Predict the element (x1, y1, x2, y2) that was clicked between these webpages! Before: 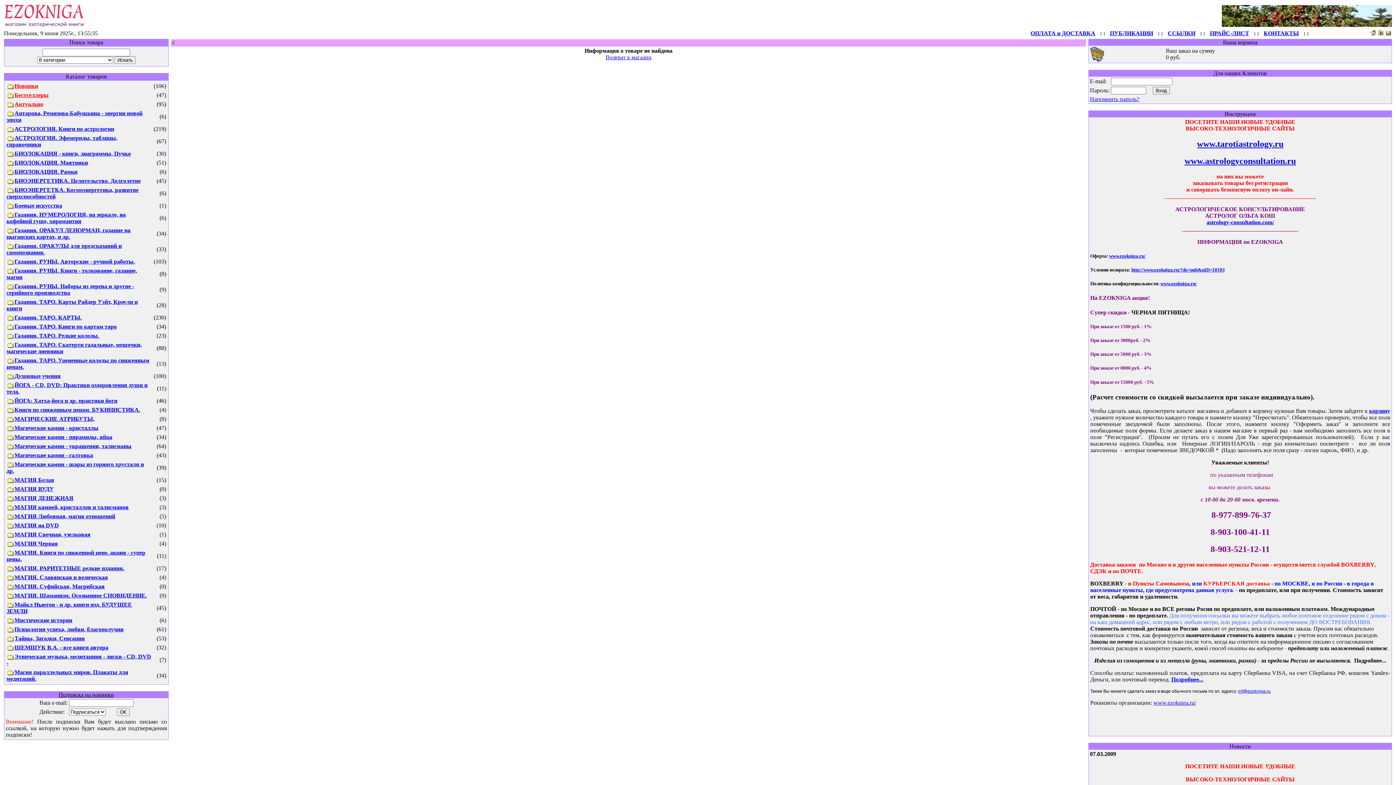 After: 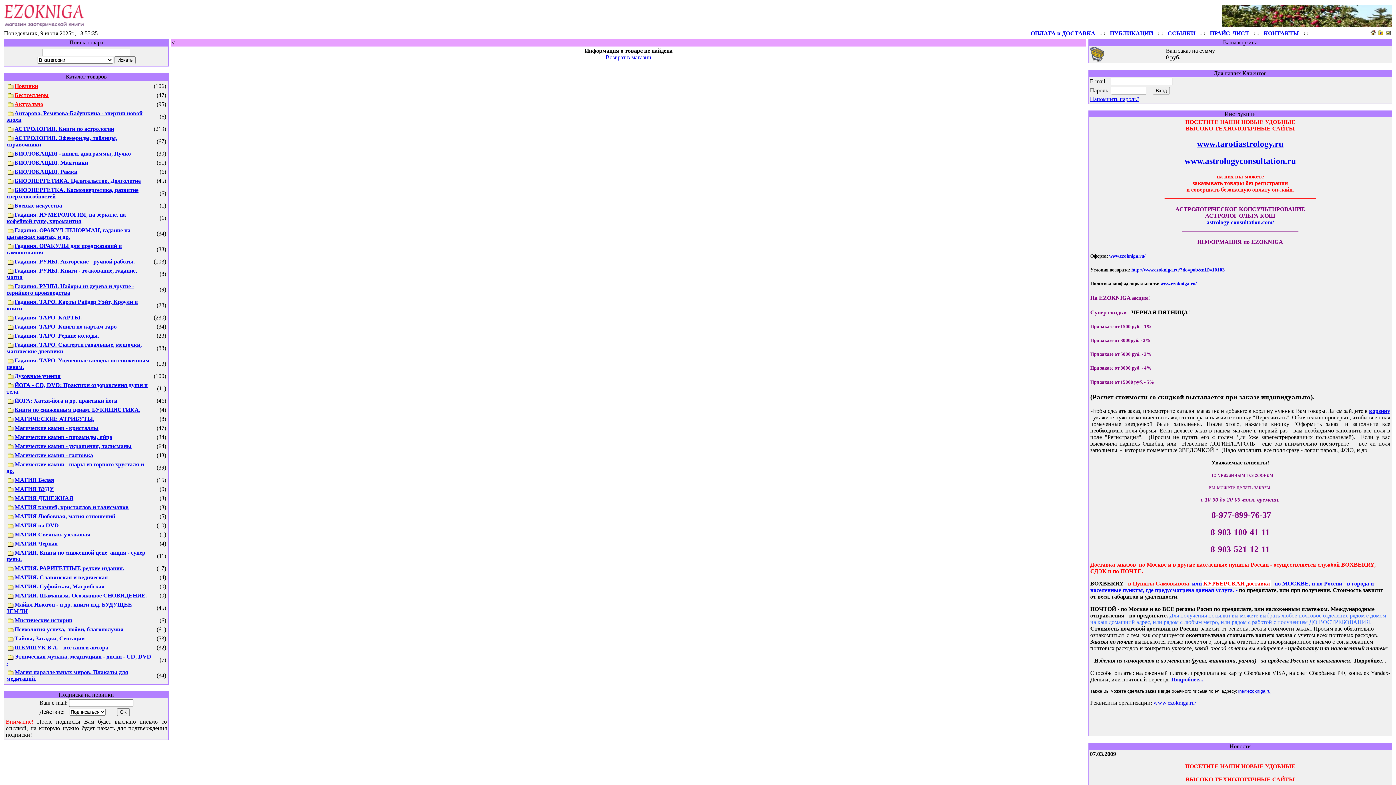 Action: bbox: (1210, 30, 1249, 36) label: ПРАЙС-ЛИСТ